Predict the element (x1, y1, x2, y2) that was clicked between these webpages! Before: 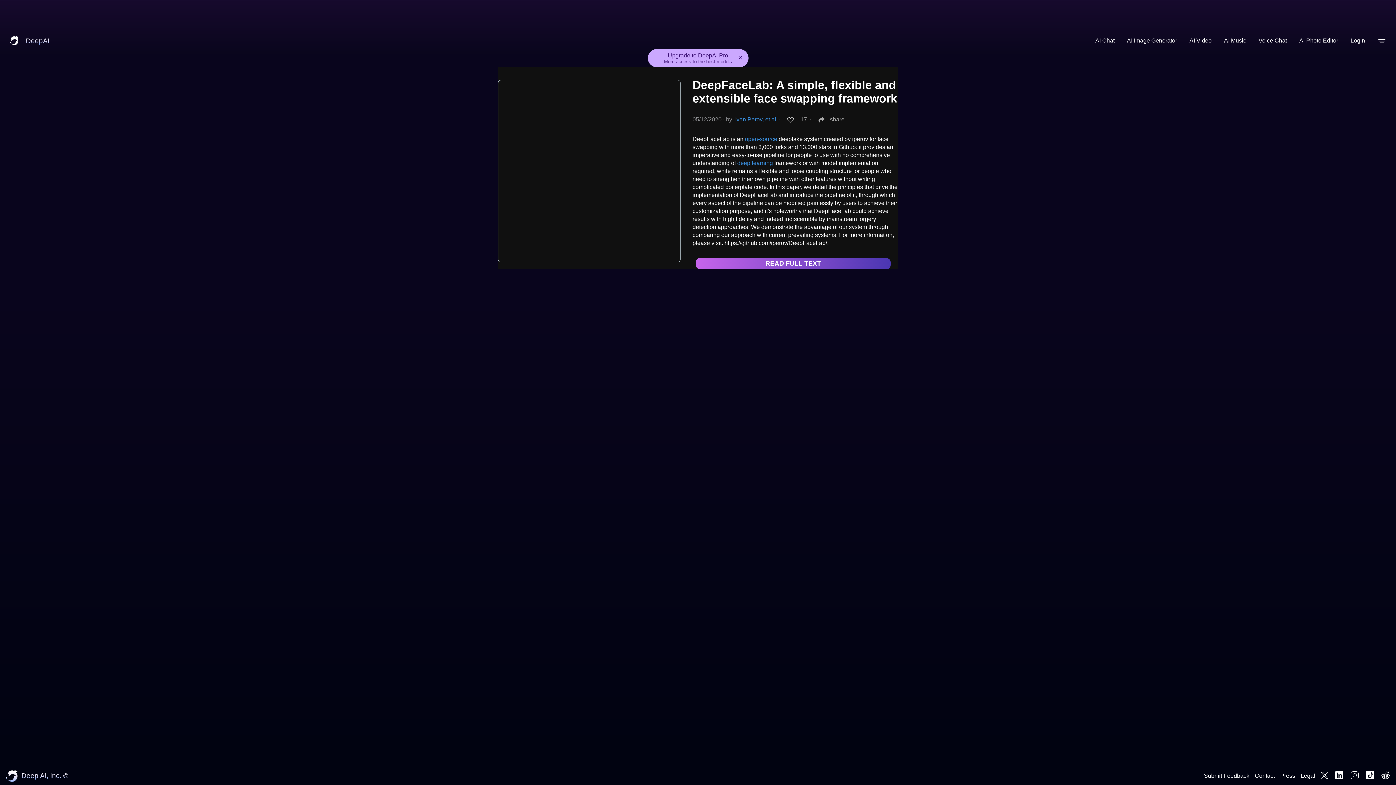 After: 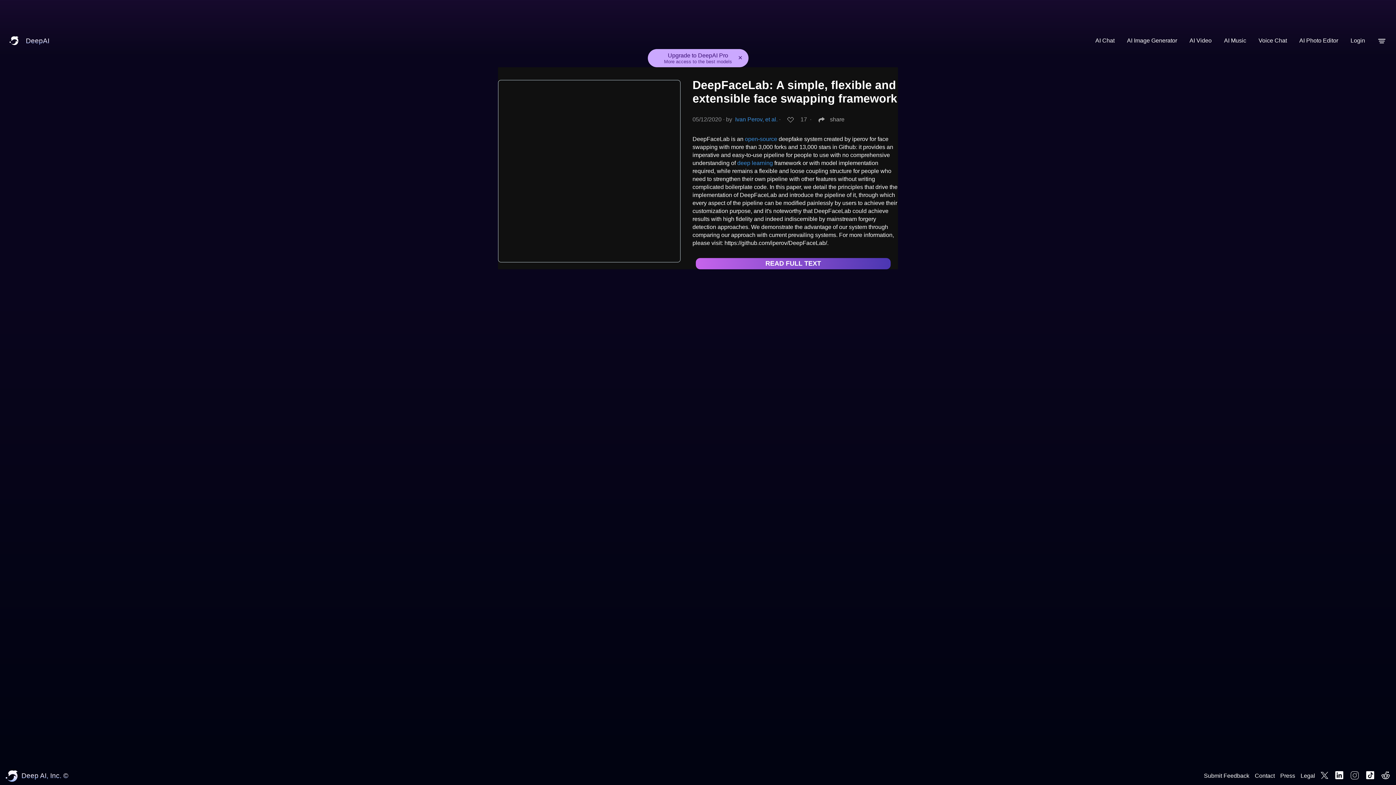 Action: bbox: (1376, 771, 1390, 781)